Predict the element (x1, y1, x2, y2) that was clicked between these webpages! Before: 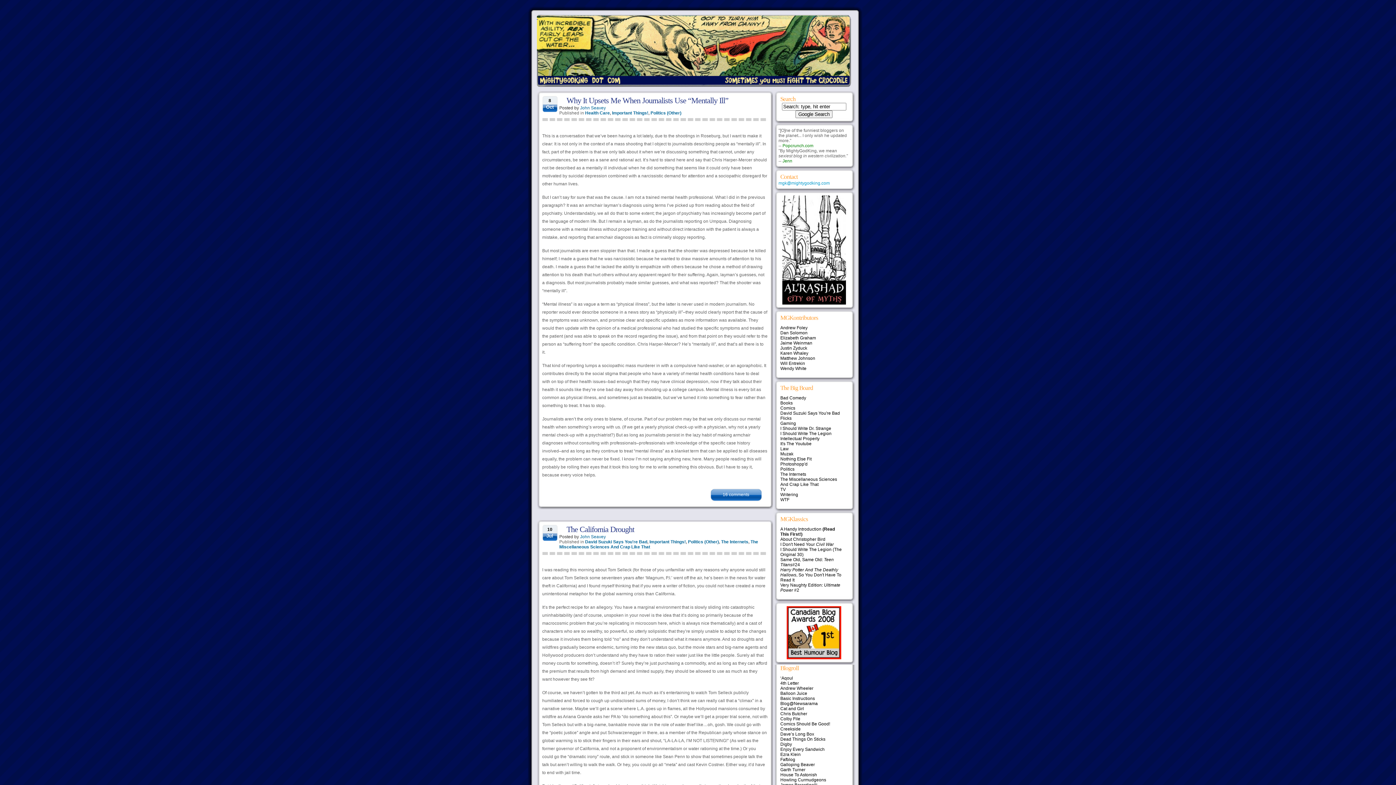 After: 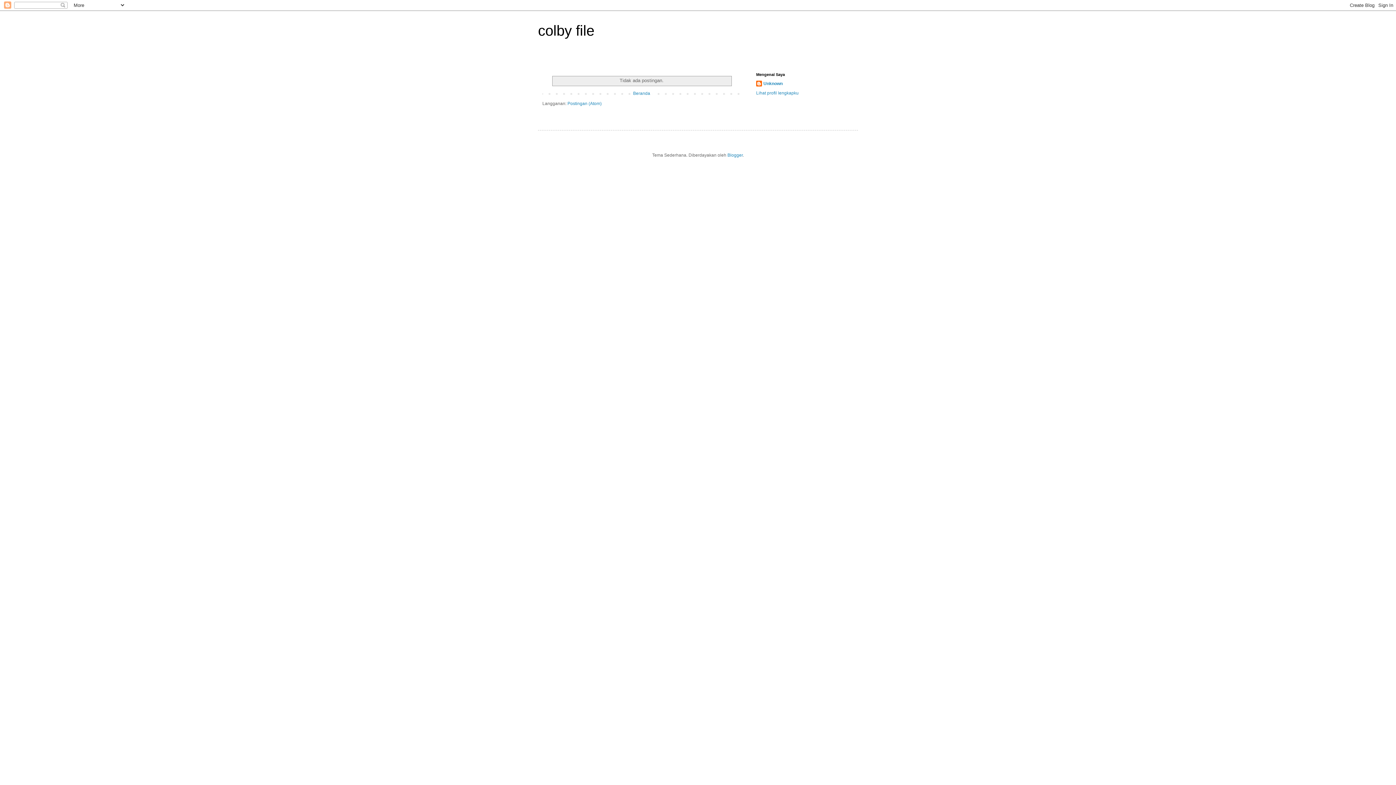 Action: bbox: (780, 716, 800, 721) label: Colby File